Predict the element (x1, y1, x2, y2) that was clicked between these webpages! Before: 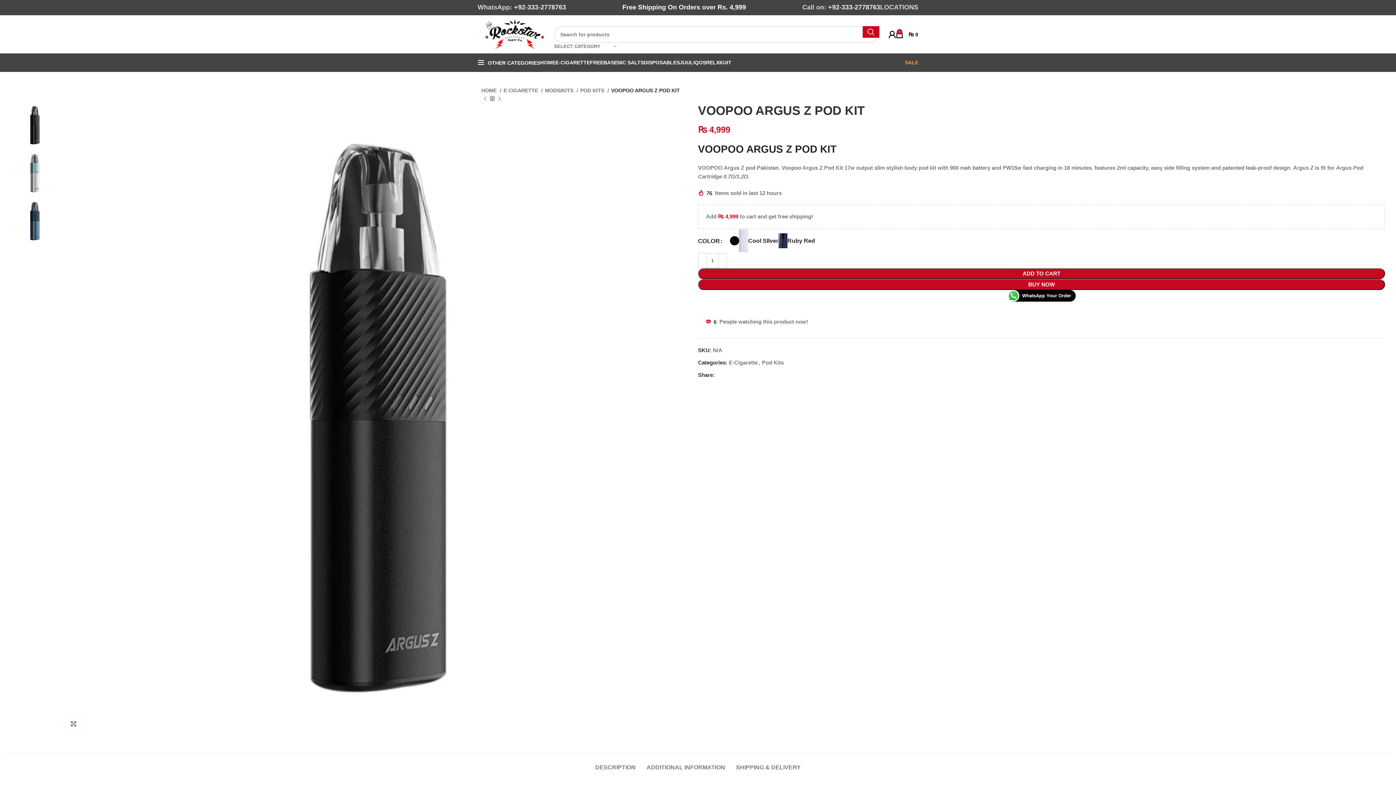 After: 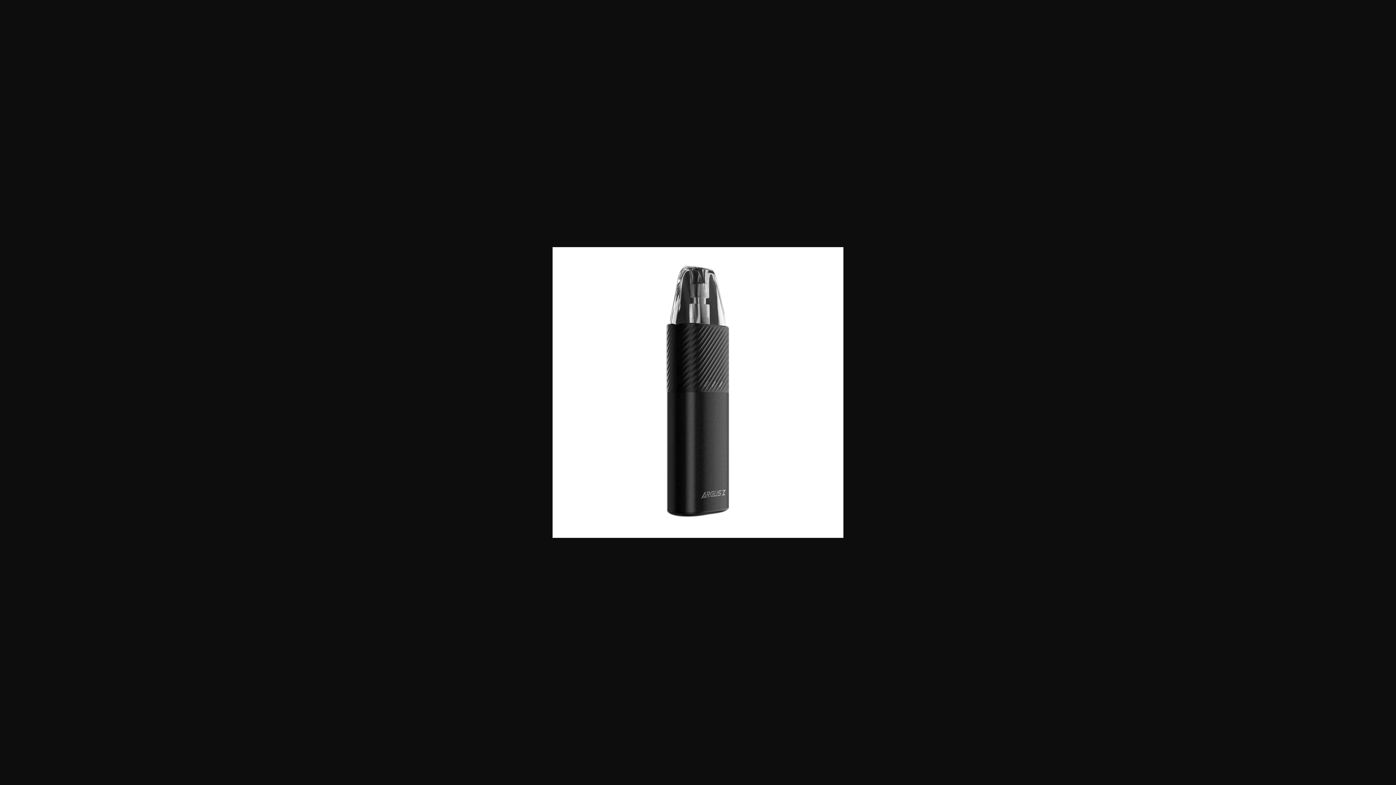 Action: bbox: (60, 417, 696, 423)